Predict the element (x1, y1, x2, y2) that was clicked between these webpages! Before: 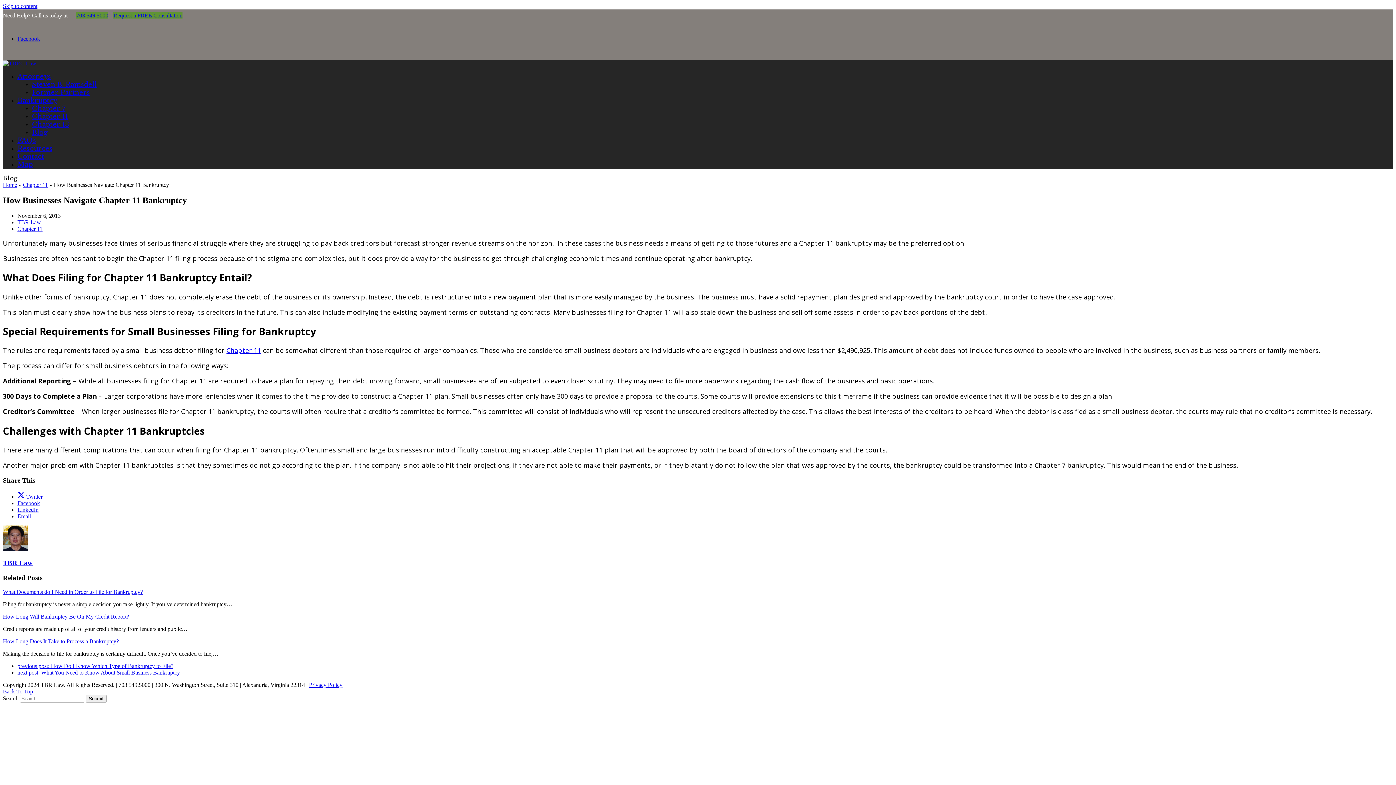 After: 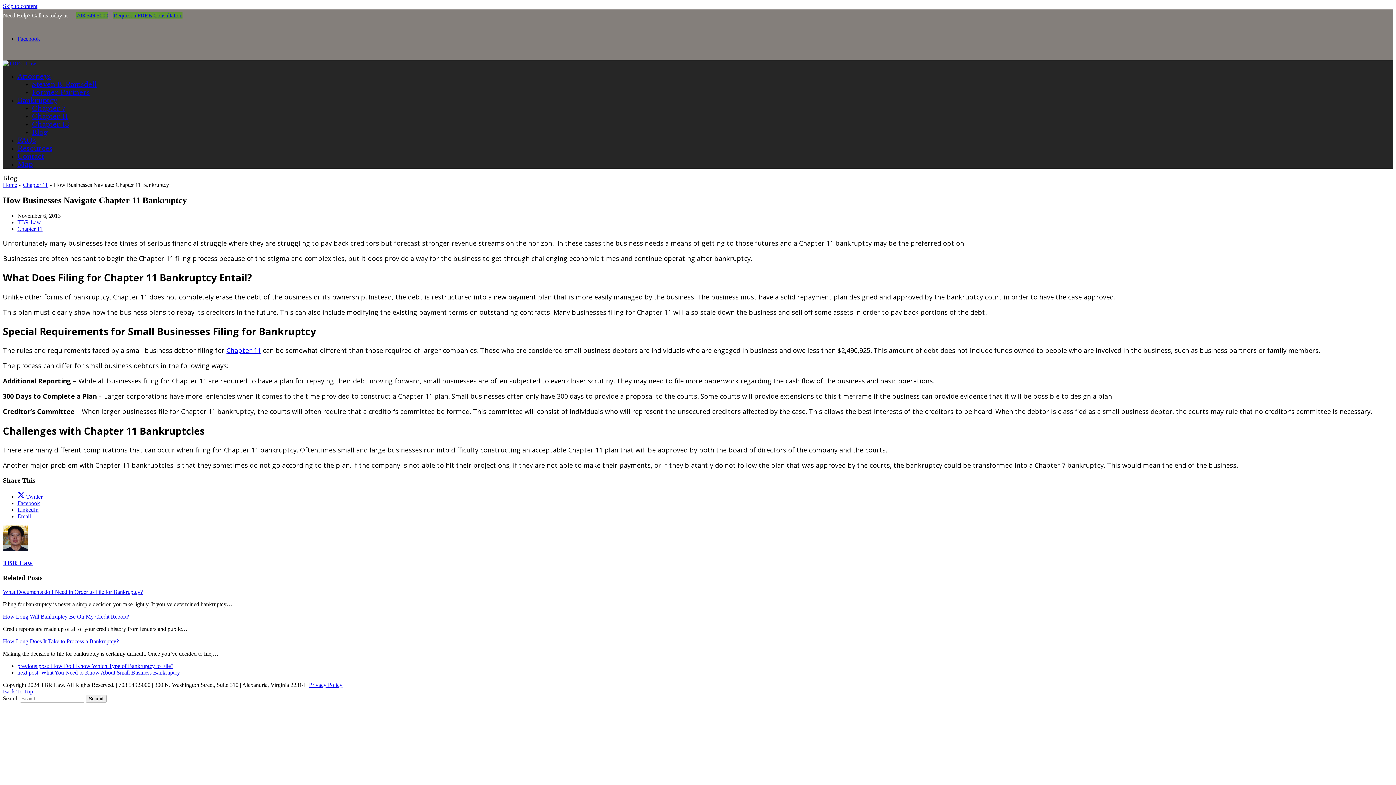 Action: bbox: (17, 500, 40, 506) label: Share on Facebook